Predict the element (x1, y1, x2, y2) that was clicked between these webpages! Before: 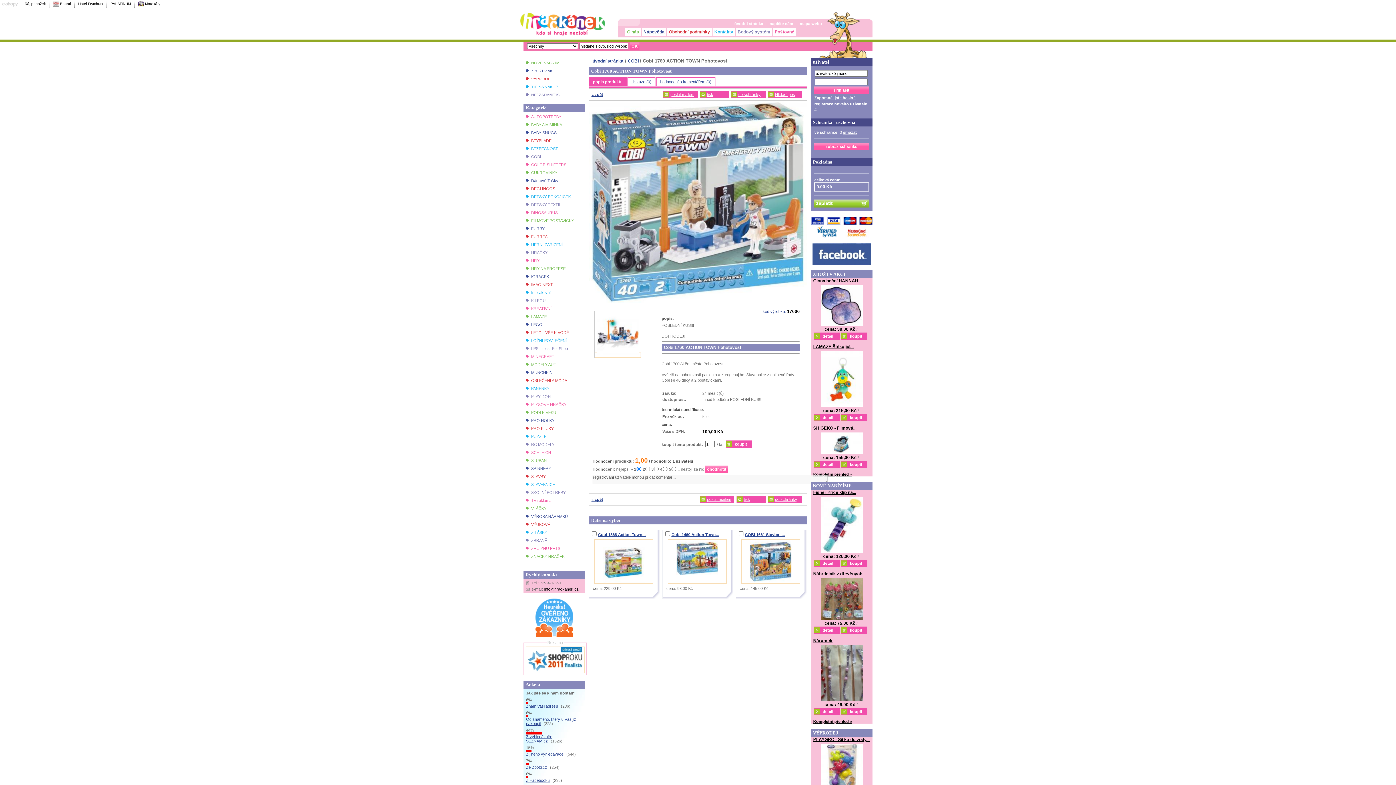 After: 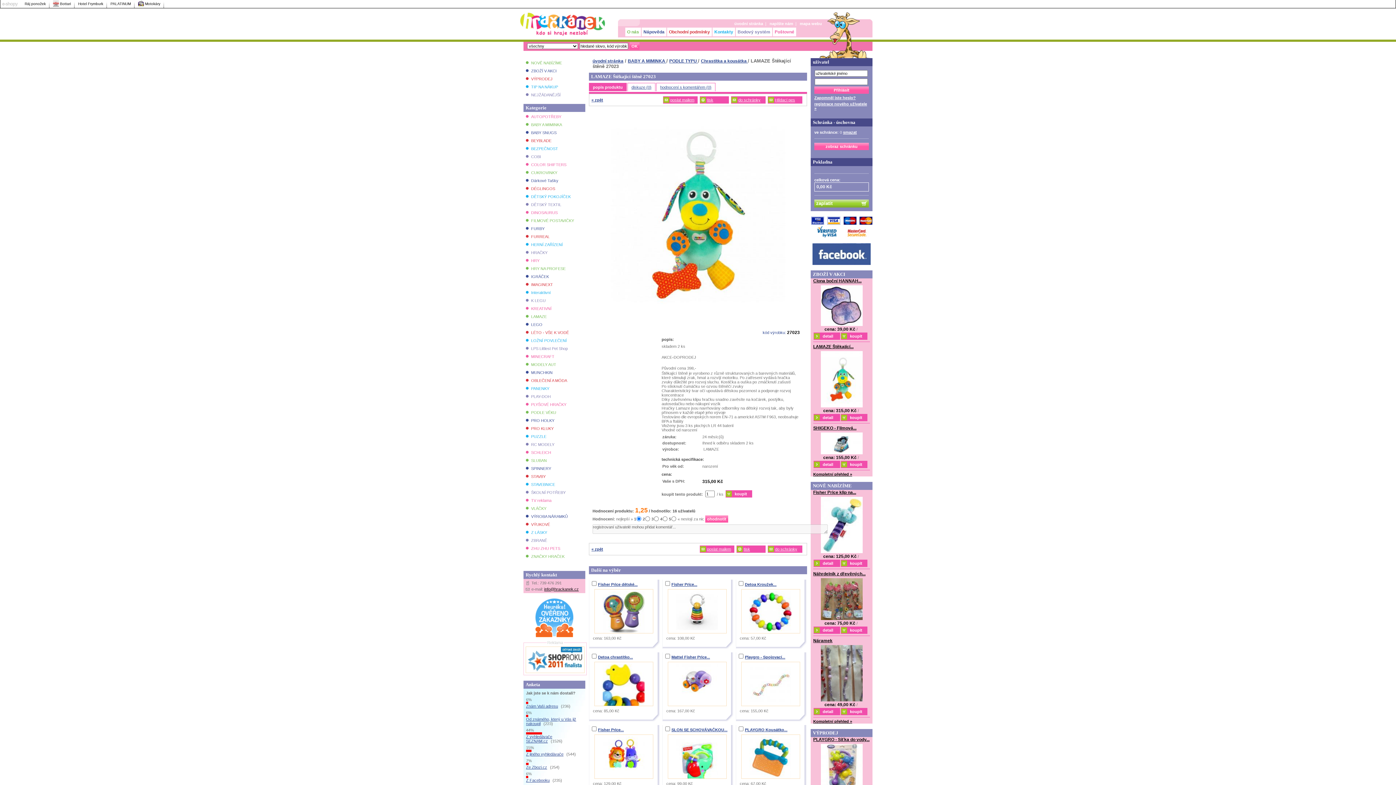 Action: bbox: (813, 414, 840, 421) label: detail